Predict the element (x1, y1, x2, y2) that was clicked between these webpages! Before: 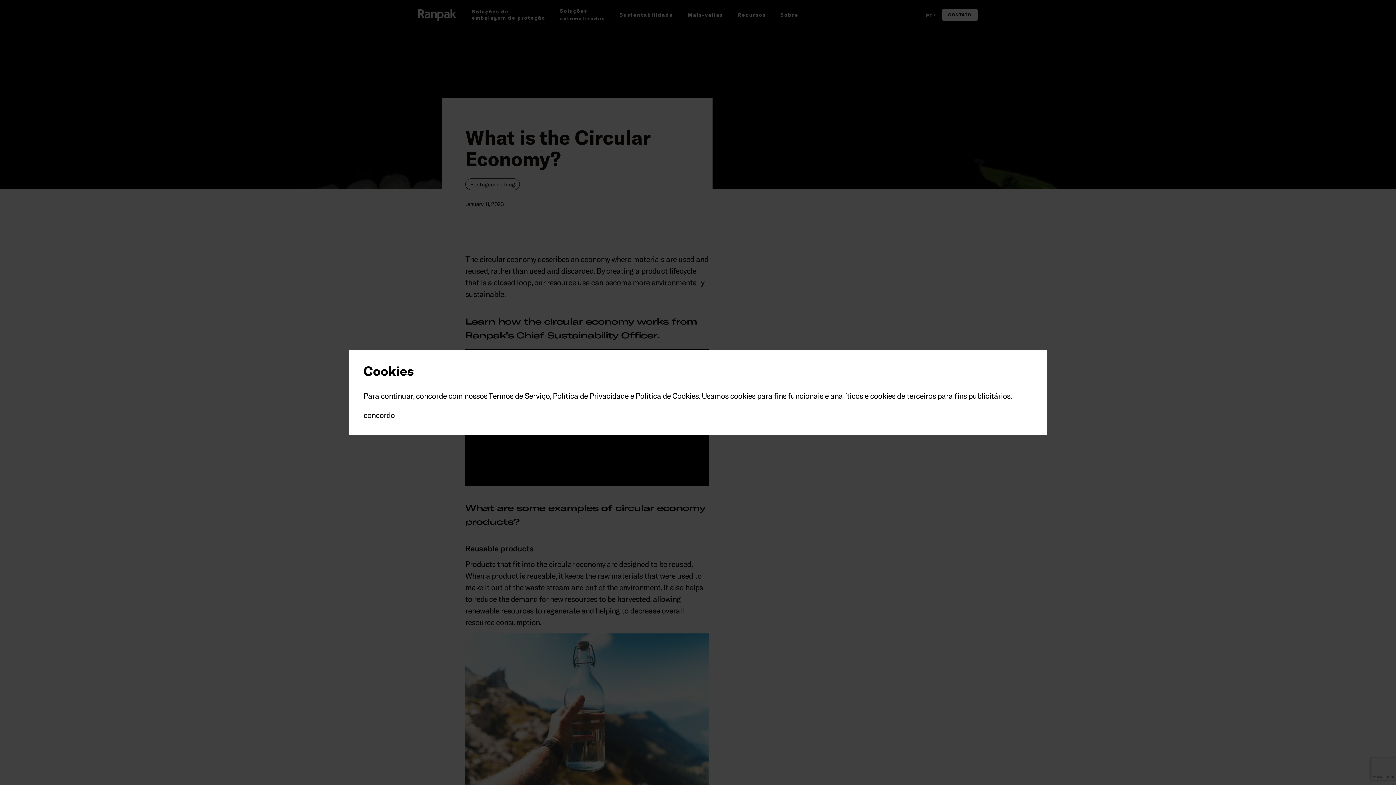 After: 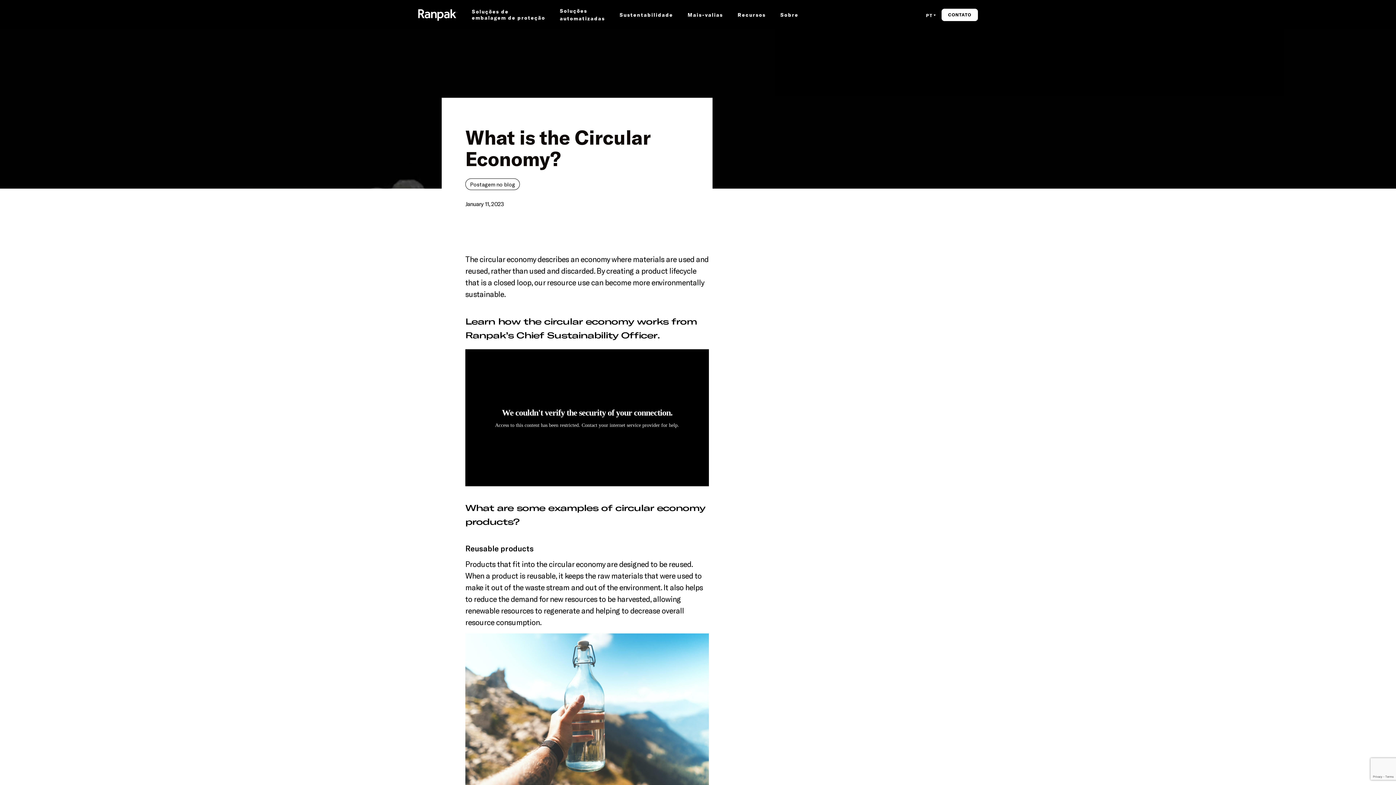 Action: label: concordo bbox: (363, 410, 394, 419)